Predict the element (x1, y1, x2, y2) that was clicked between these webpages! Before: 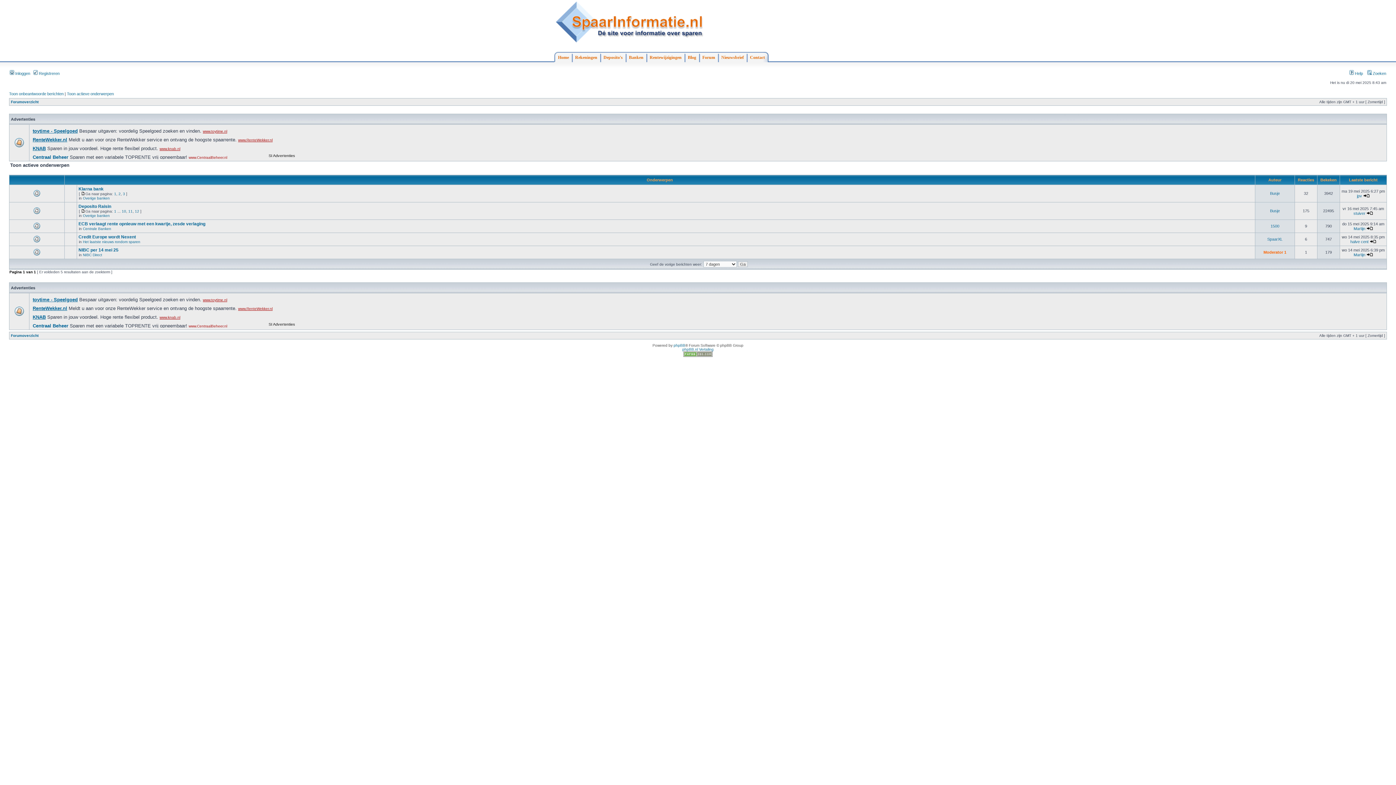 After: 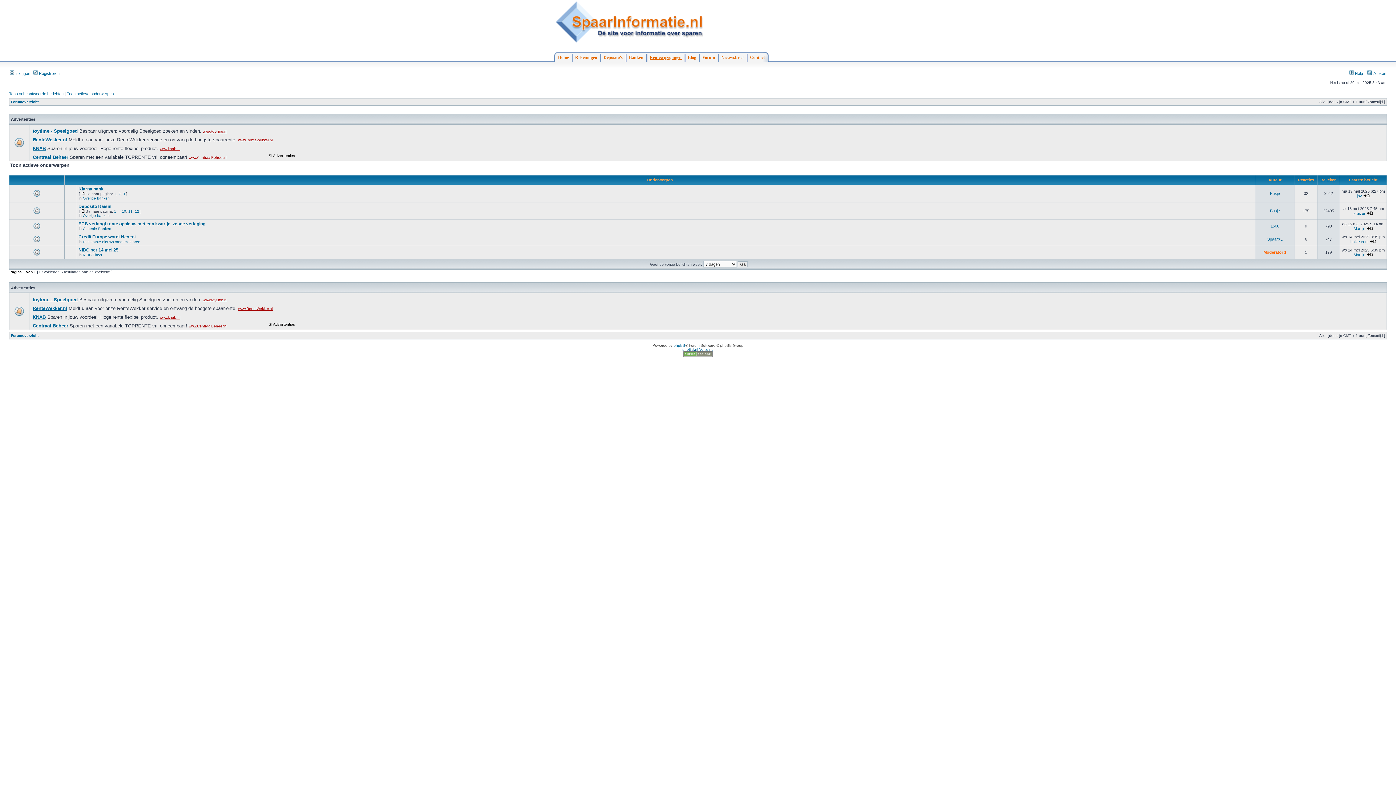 Action: label: Rentewijzigingen bbox: (647, 52, 685, 62)